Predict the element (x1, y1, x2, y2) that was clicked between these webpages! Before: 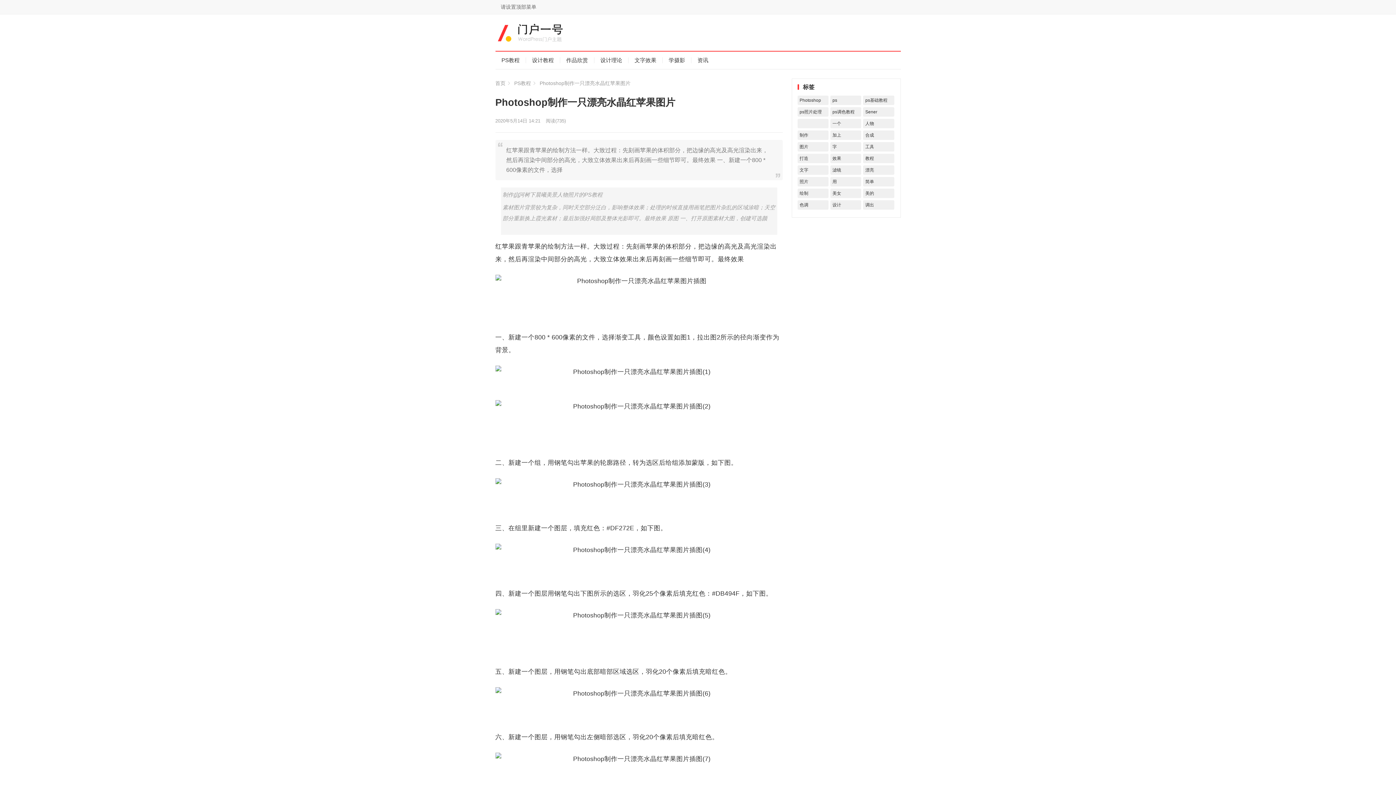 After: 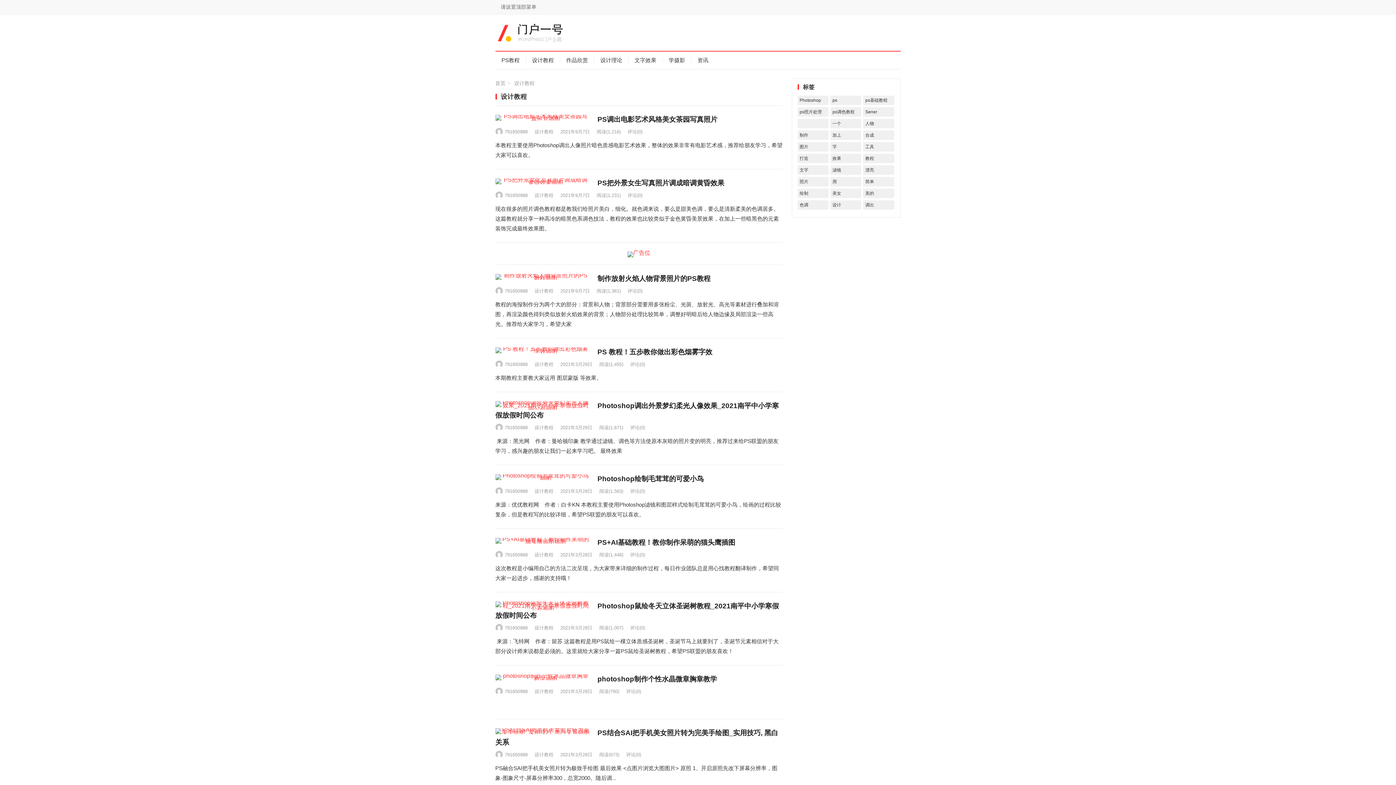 Action: label: 设计教程 bbox: (526, 51, 560, 69)